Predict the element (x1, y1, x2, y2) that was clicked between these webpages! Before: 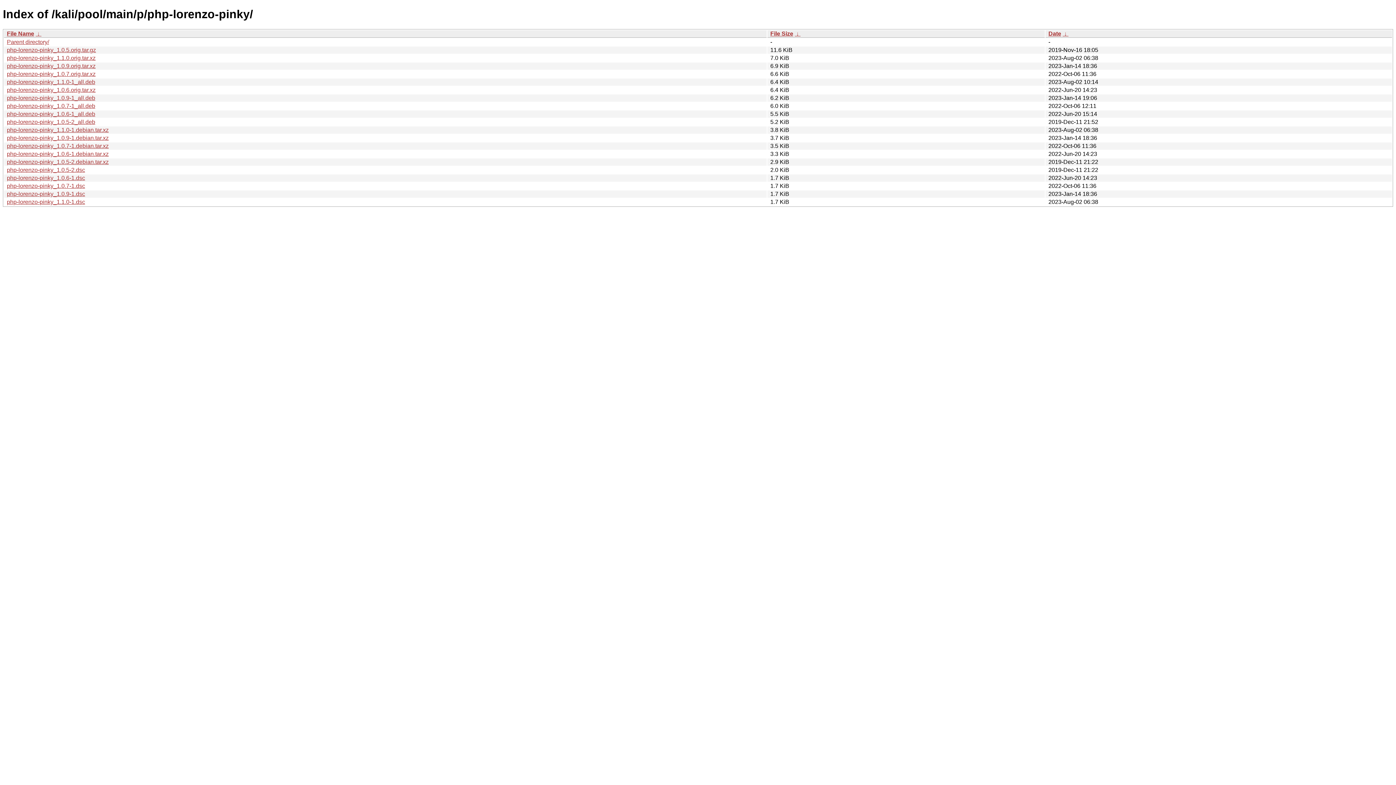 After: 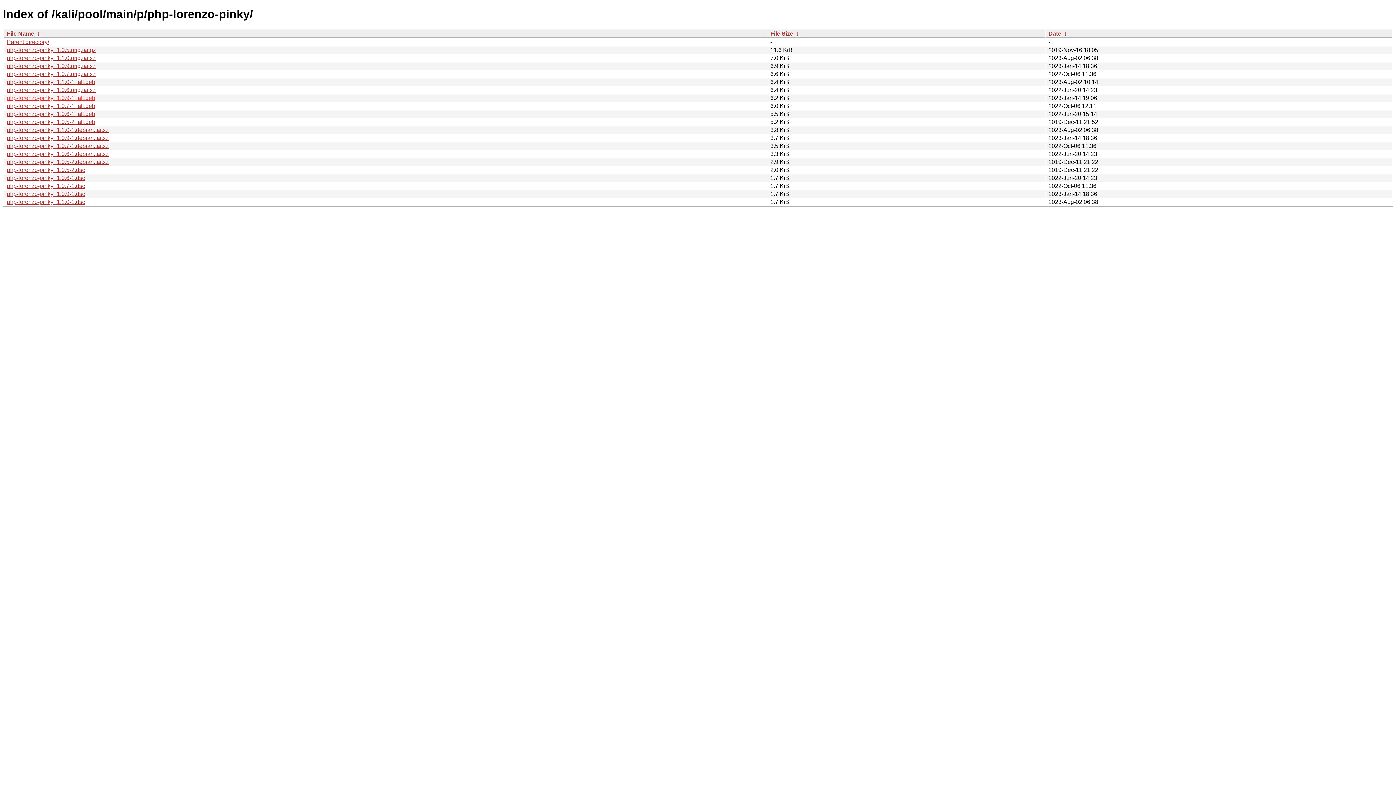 Action: bbox: (6, 94, 95, 101) label: php-lorenzo-pinky_1.0.9-1_all.deb